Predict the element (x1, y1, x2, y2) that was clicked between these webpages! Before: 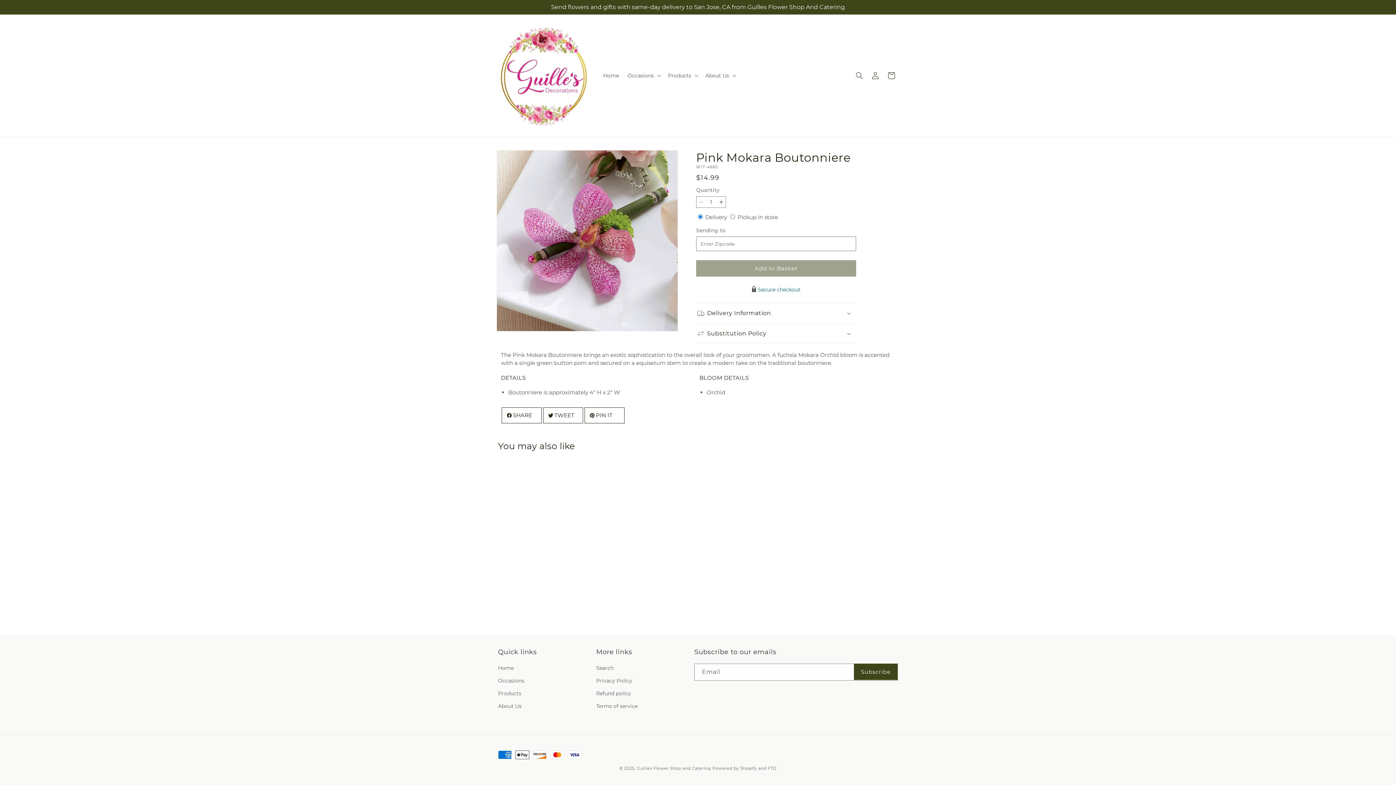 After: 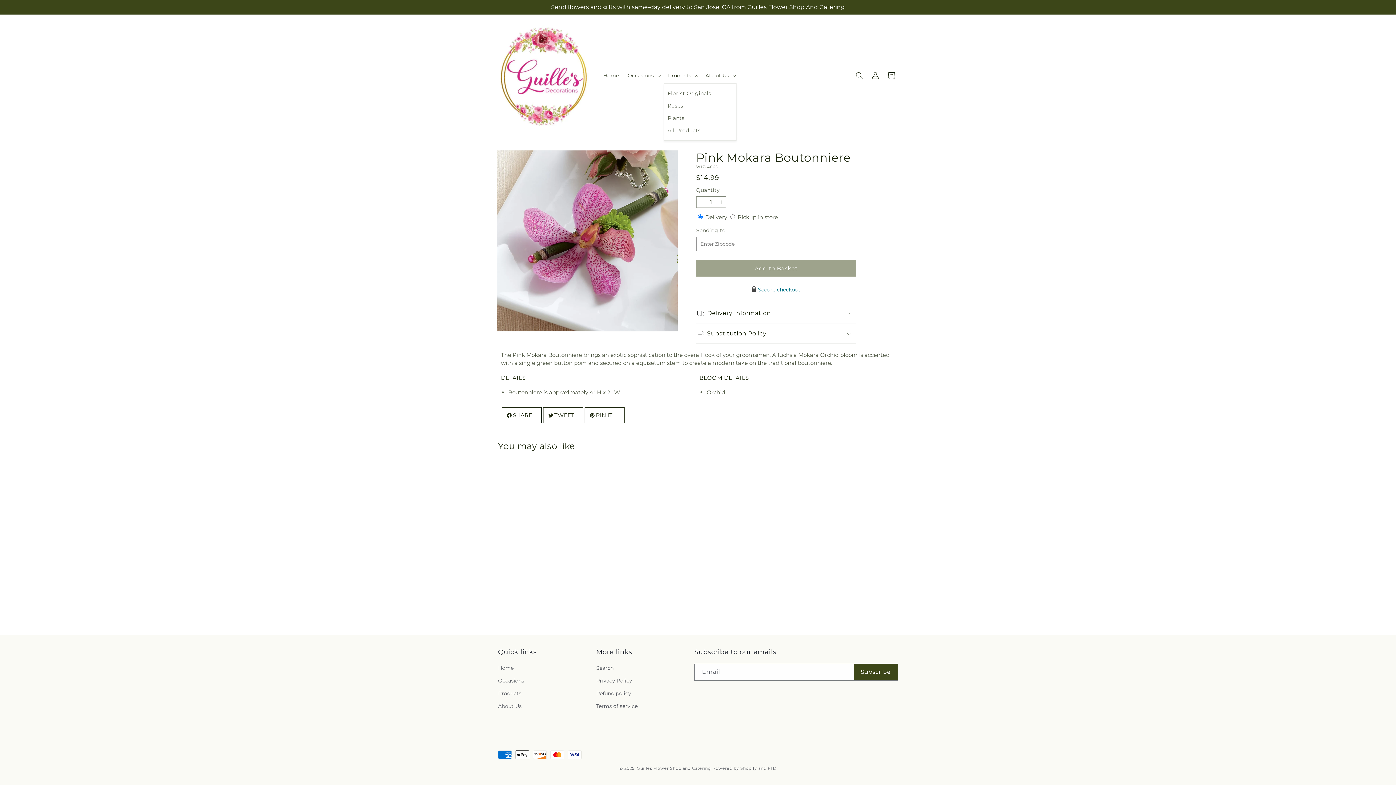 Action: bbox: (663, 68, 701, 83) label: Products